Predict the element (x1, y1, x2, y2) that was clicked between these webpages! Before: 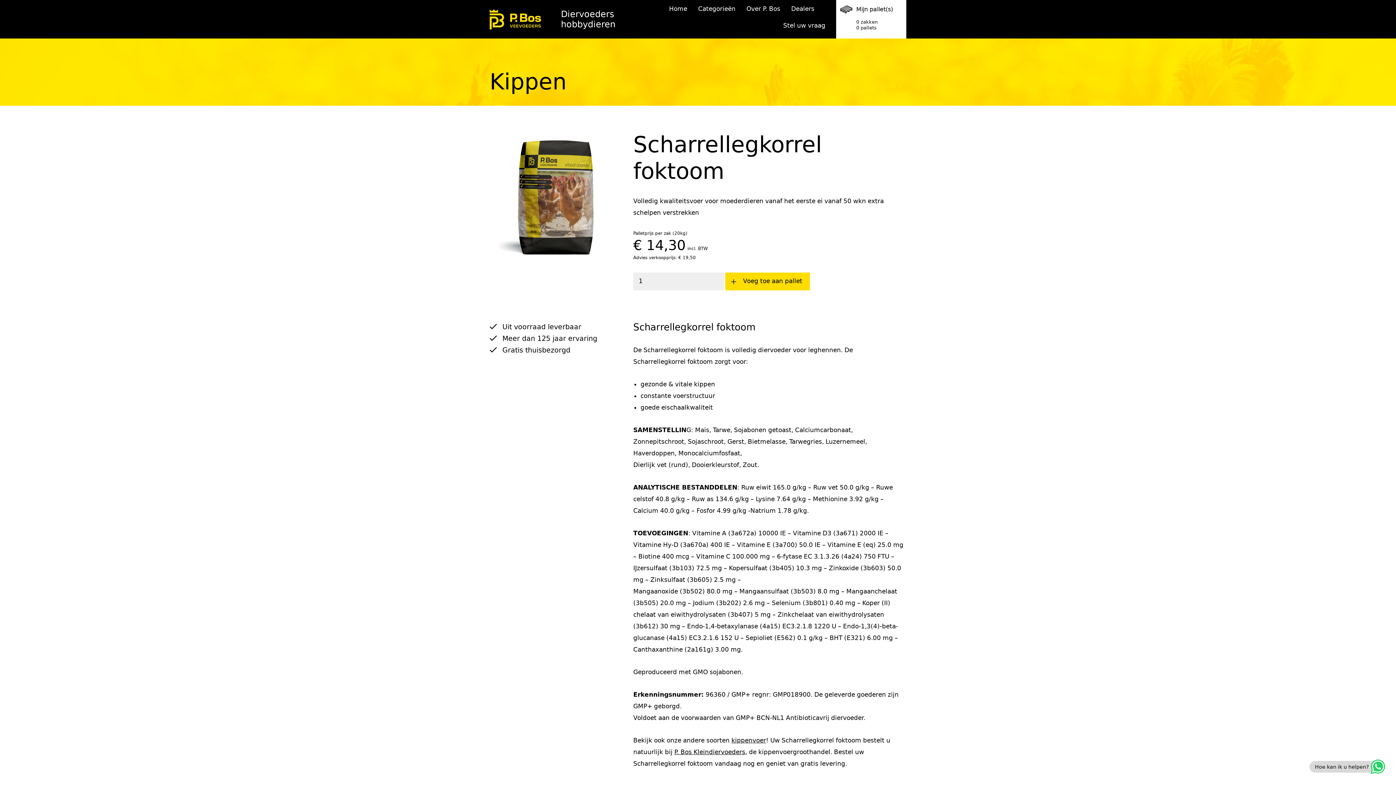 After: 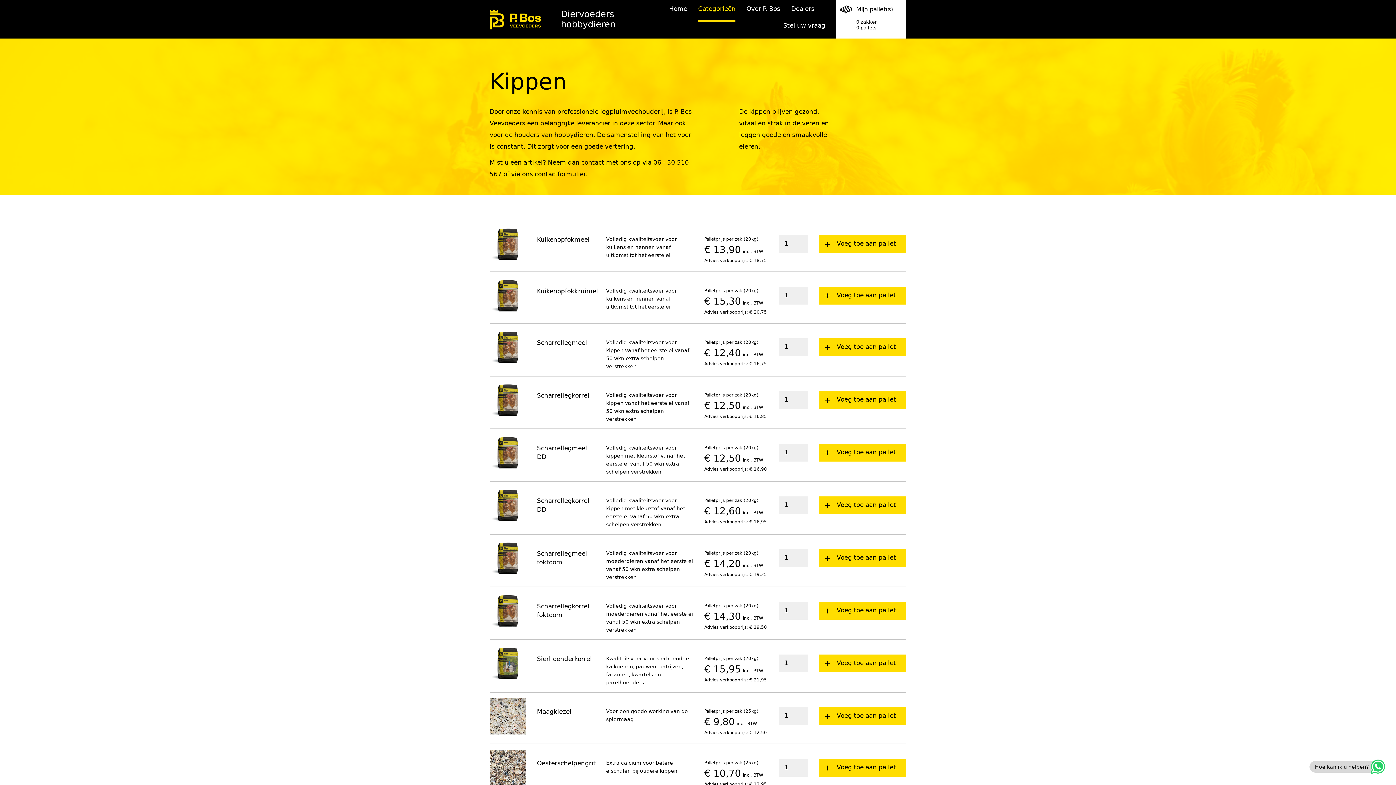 Action: label: kippenvoer bbox: (731, 737, 766, 744)